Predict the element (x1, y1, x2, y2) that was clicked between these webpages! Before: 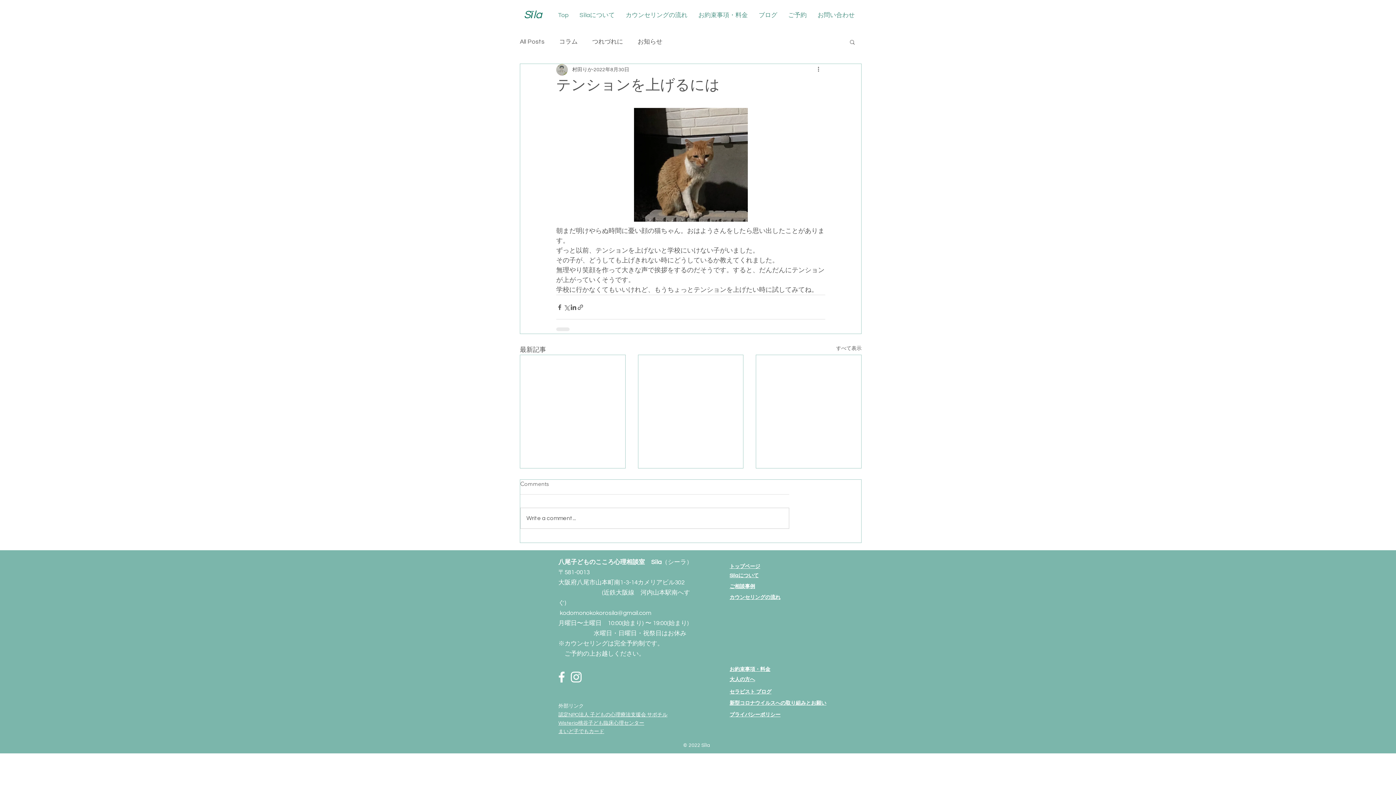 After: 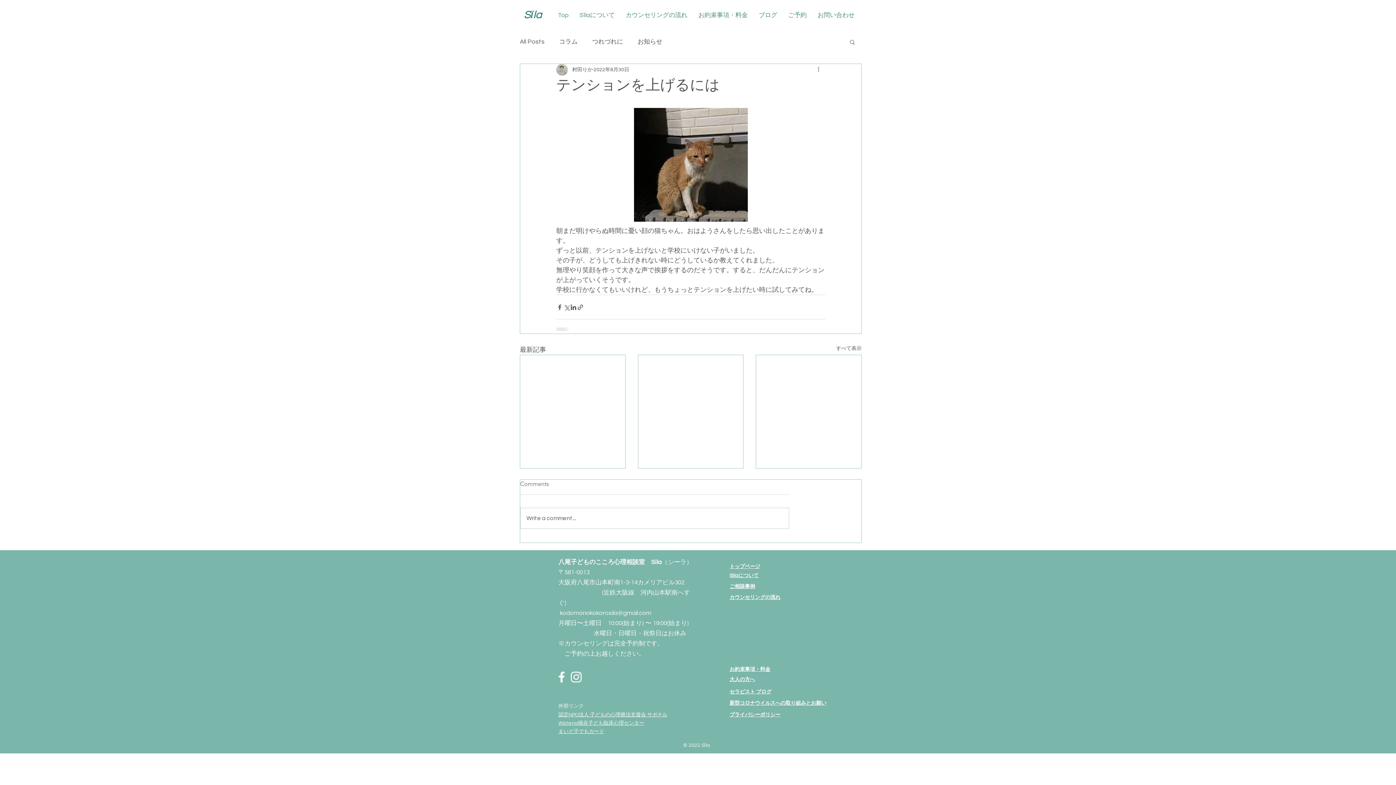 Action: label: その他のアクション bbox: (816, 65, 825, 74)